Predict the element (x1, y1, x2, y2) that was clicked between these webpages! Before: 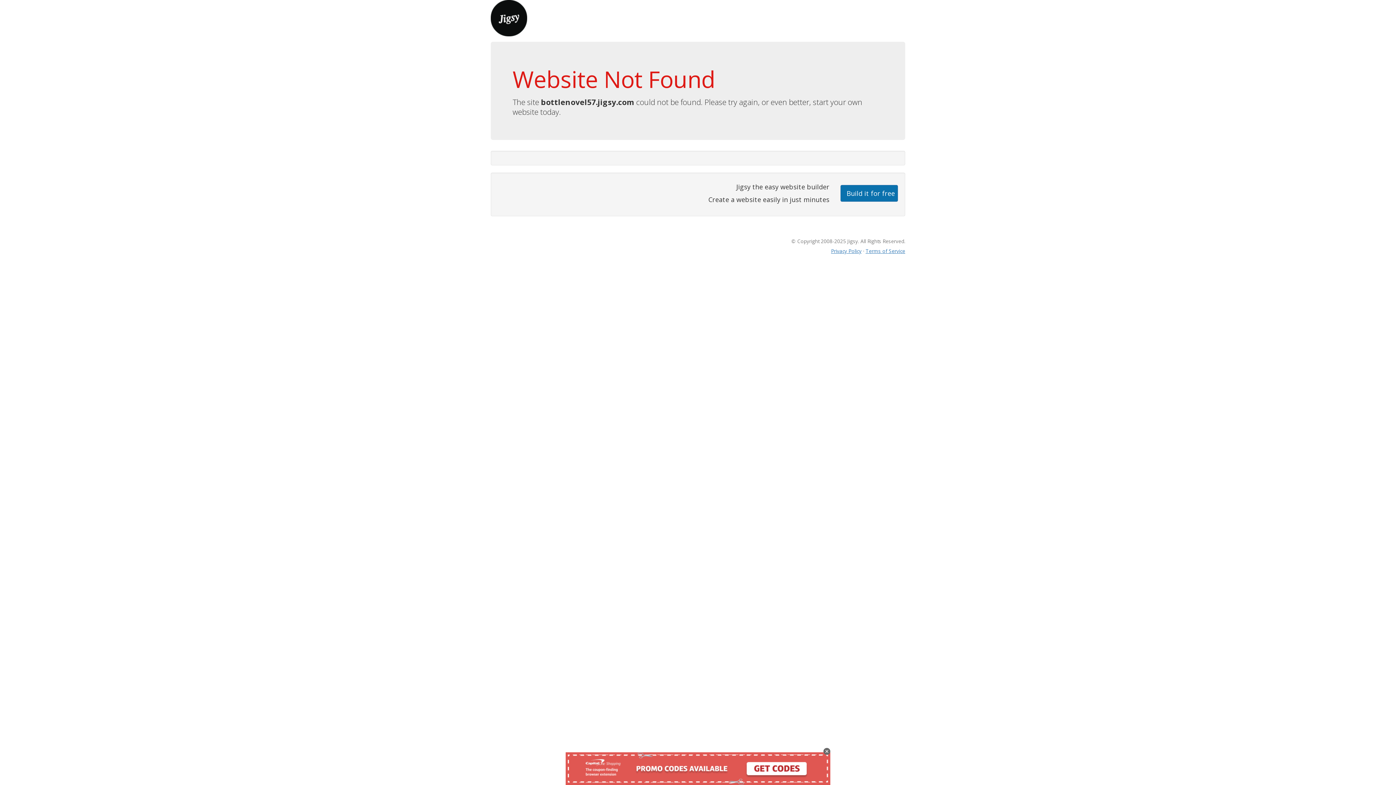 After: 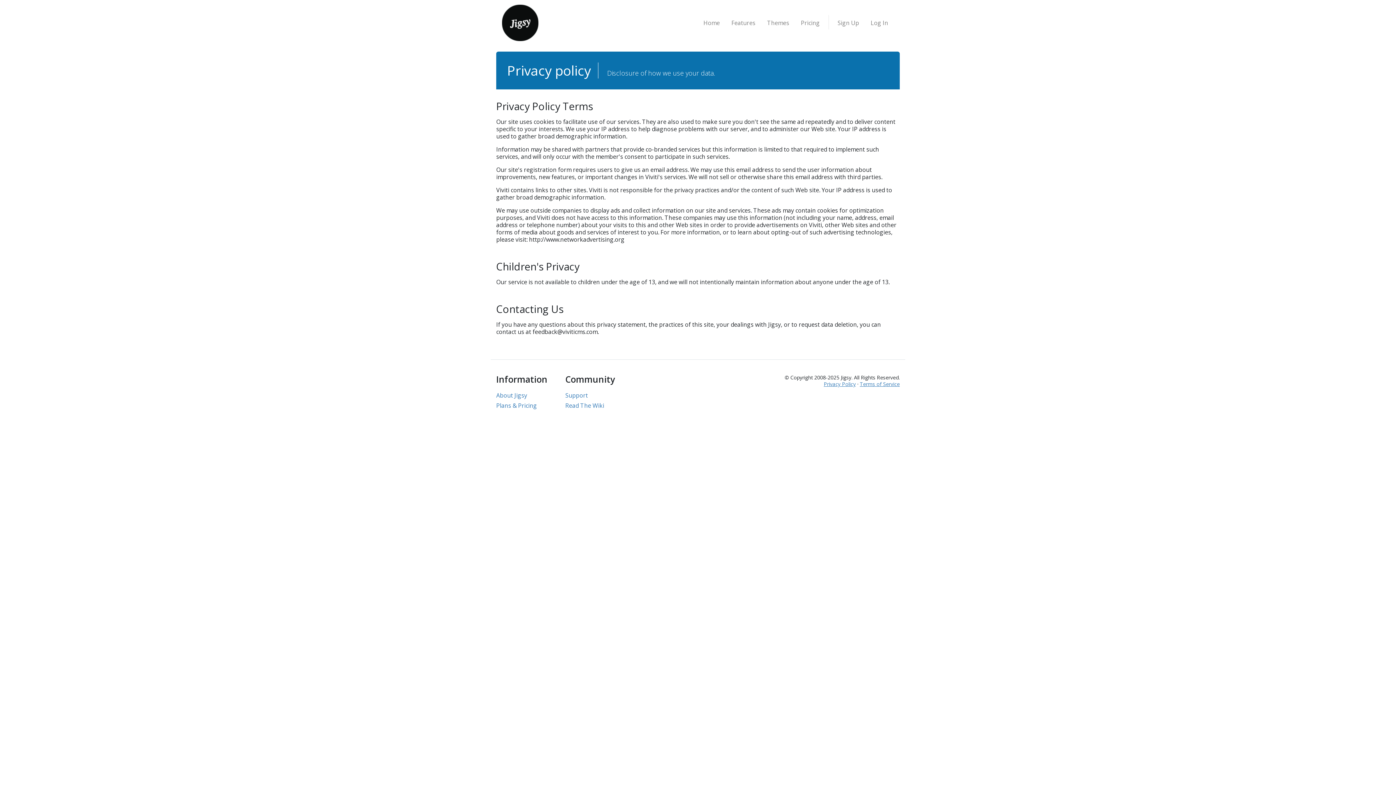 Action: label: Privacy Policy bbox: (831, 247, 861, 254)